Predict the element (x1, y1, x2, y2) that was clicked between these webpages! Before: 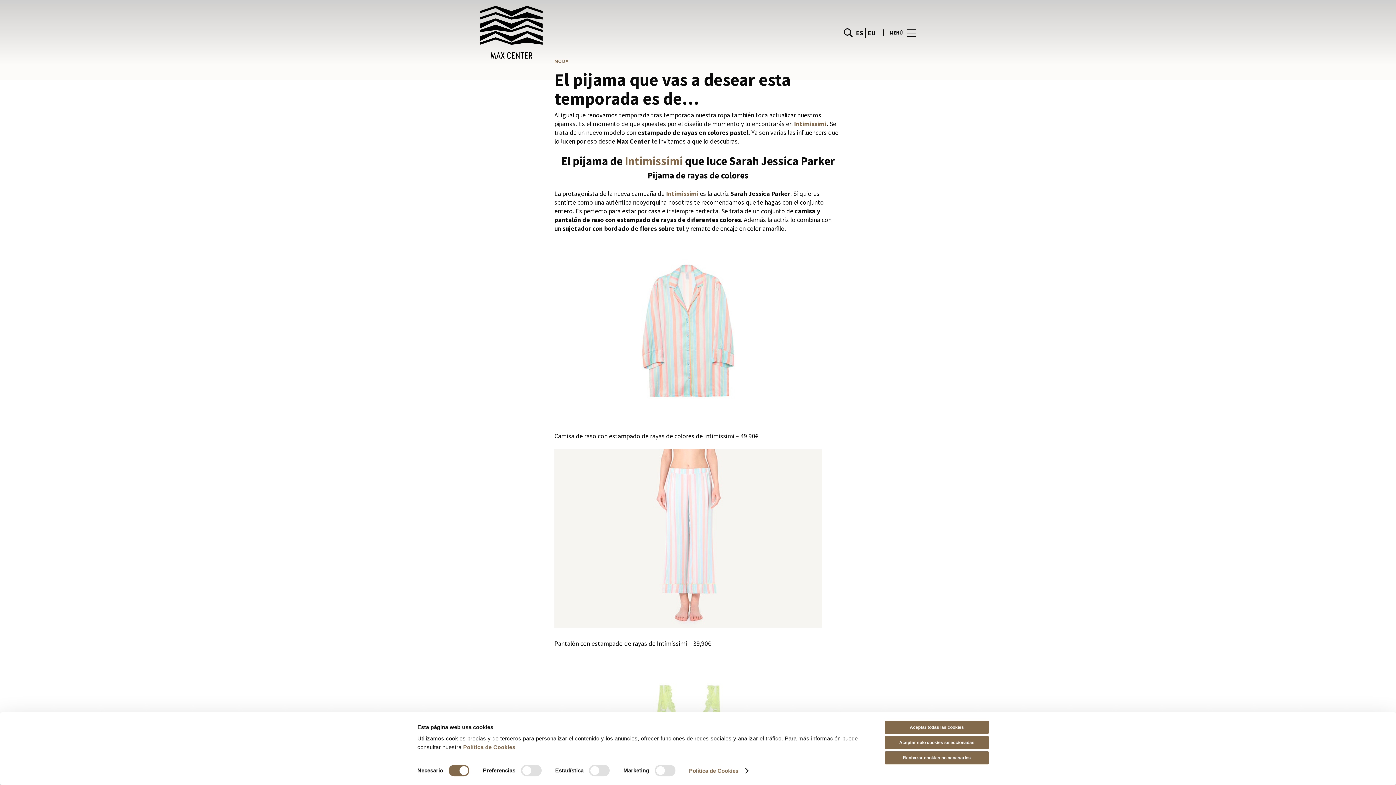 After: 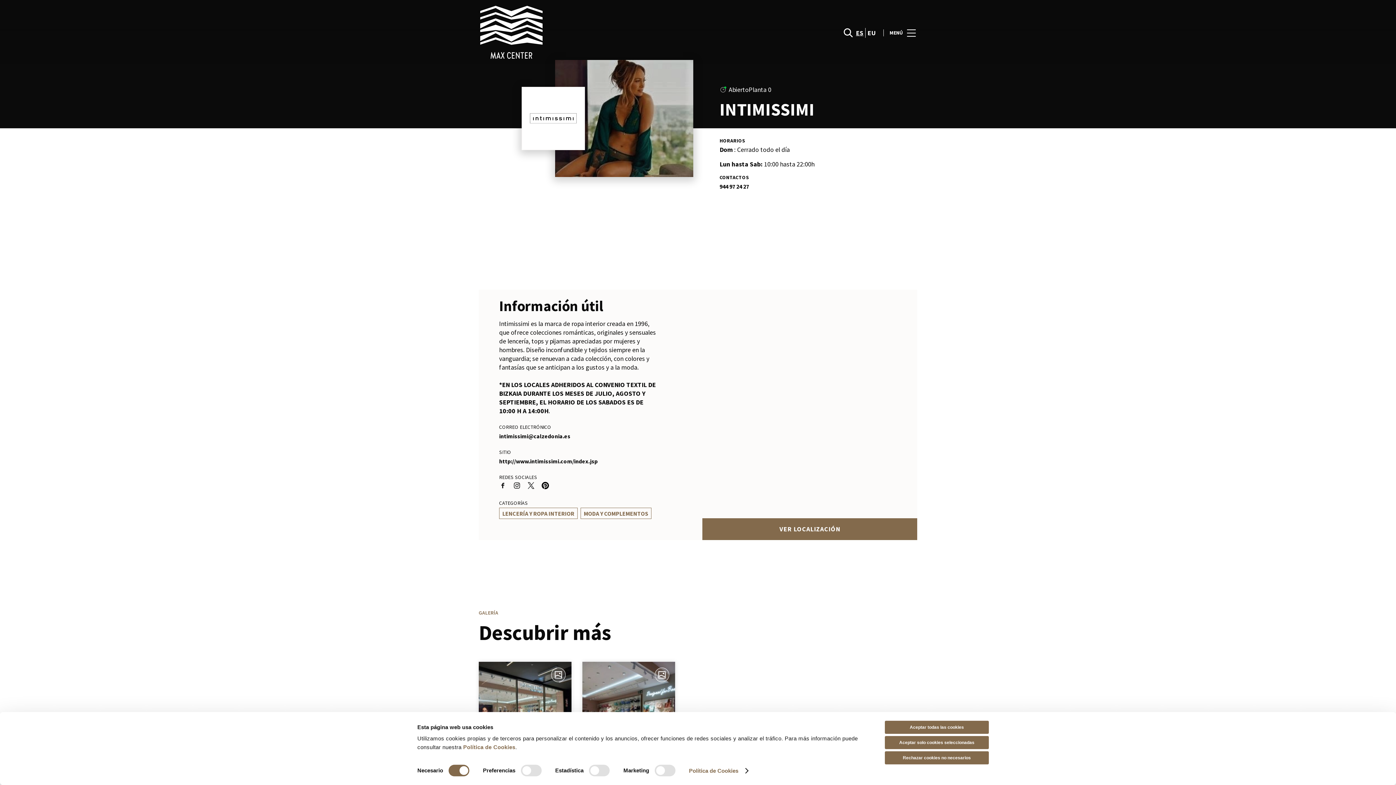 Action: bbox: (666, 189, 698, 197) label: Intimissimi